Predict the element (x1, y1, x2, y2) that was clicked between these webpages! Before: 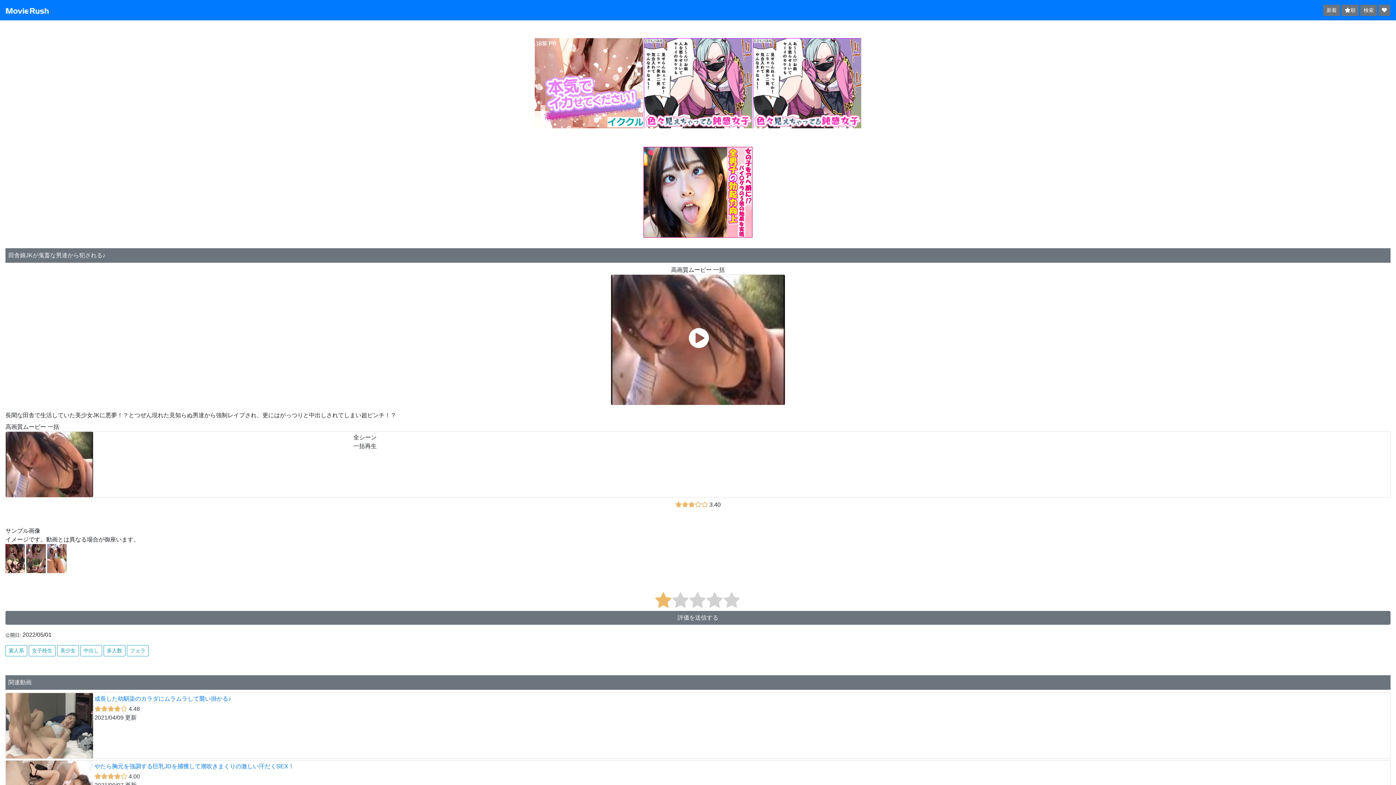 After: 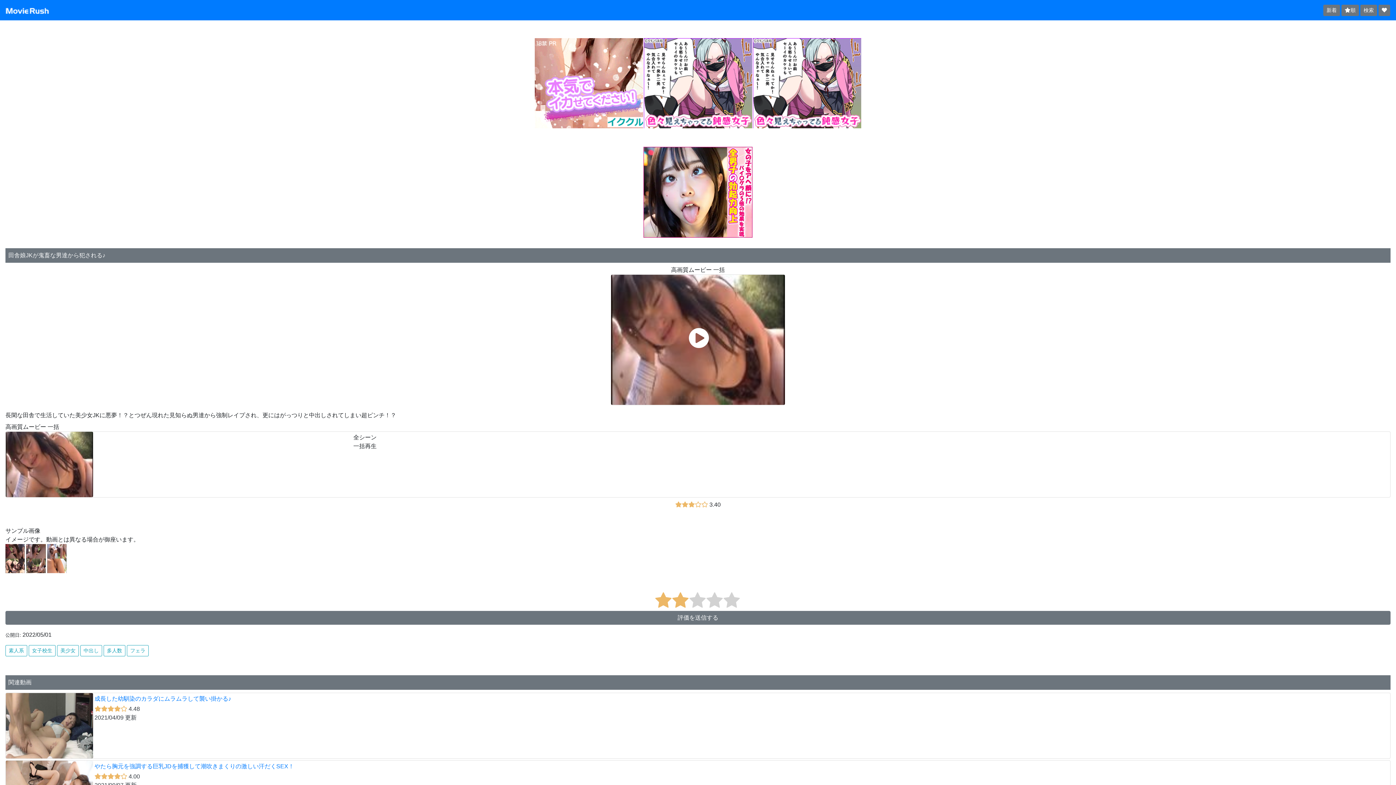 Action: bbox: (672, 592, 688, 609)